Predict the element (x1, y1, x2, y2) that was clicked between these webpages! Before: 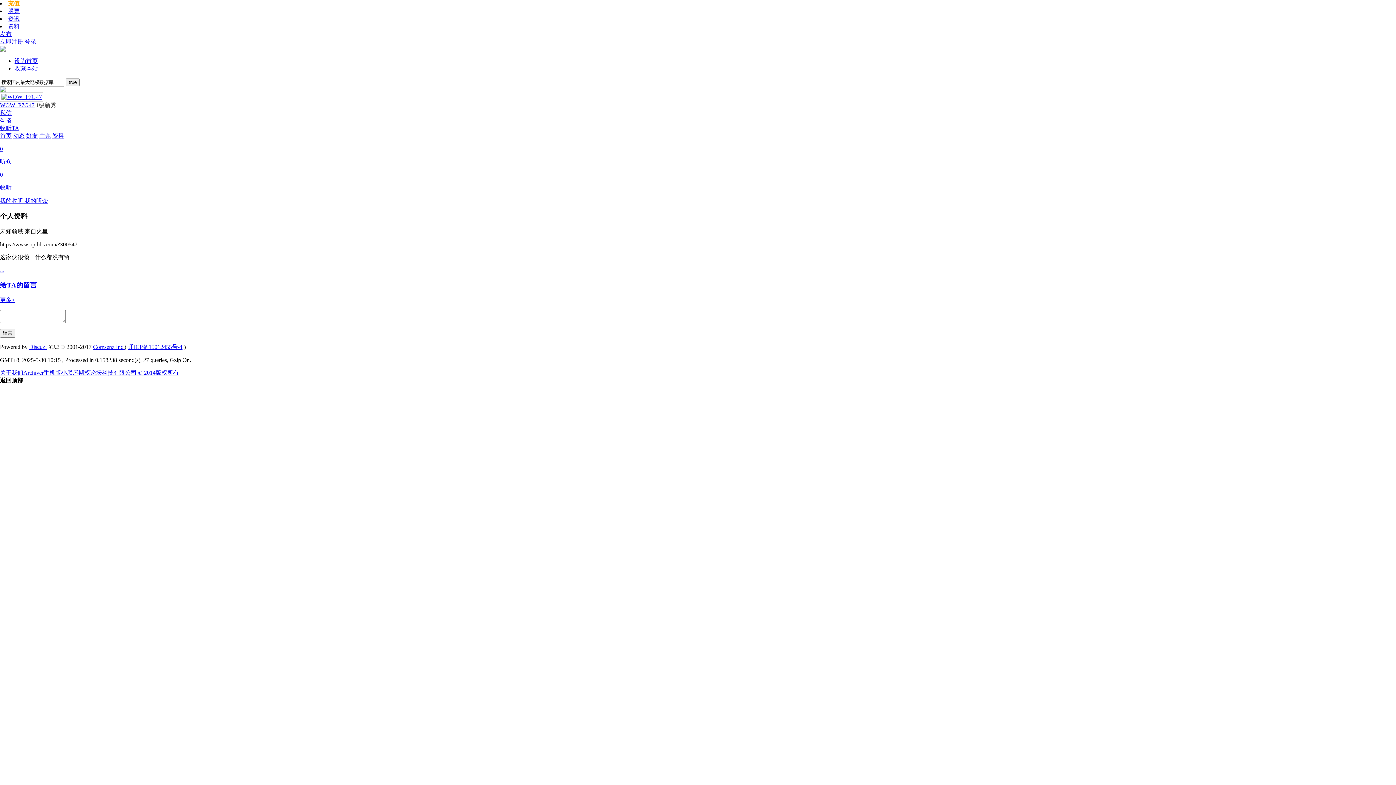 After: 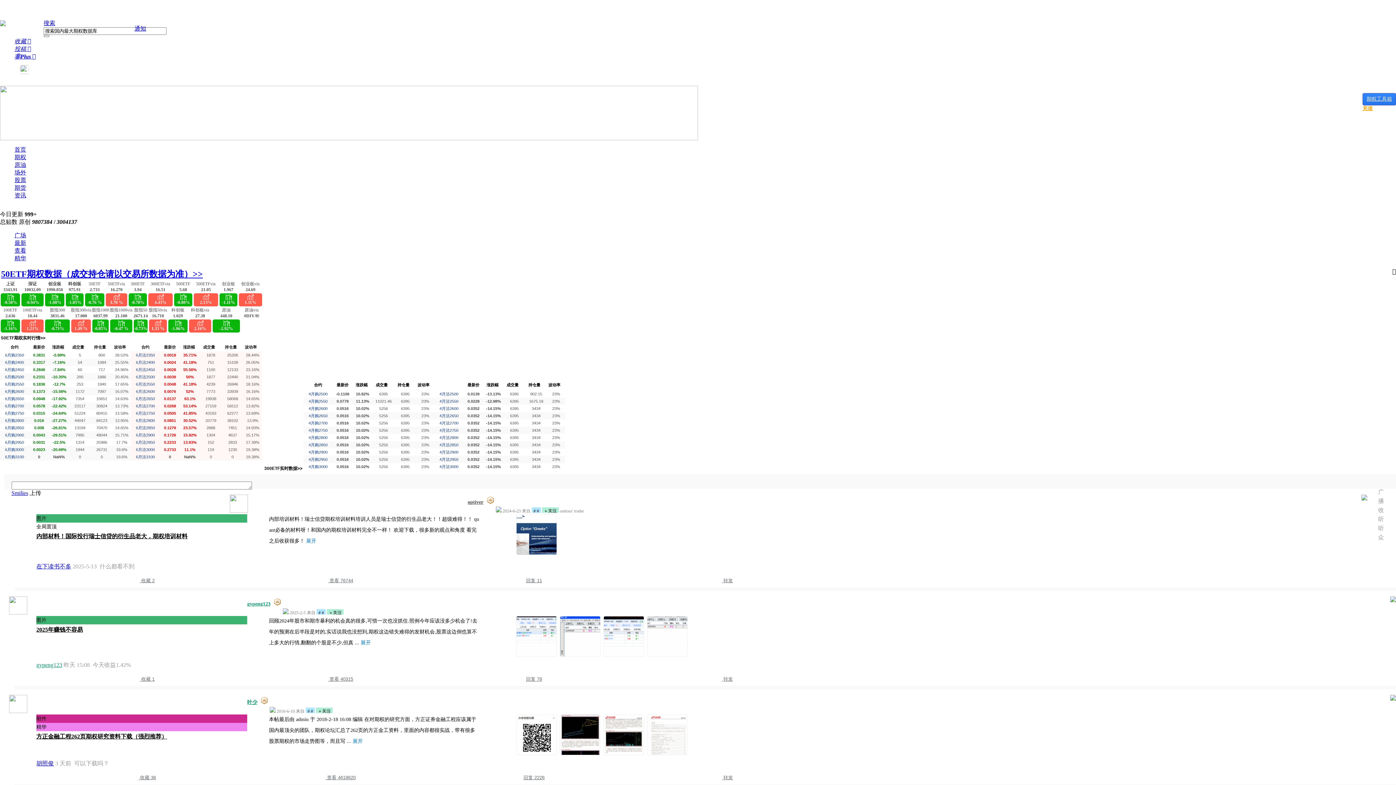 Action: label: 收藏本站 bbox: (14, 65, 37, 71)